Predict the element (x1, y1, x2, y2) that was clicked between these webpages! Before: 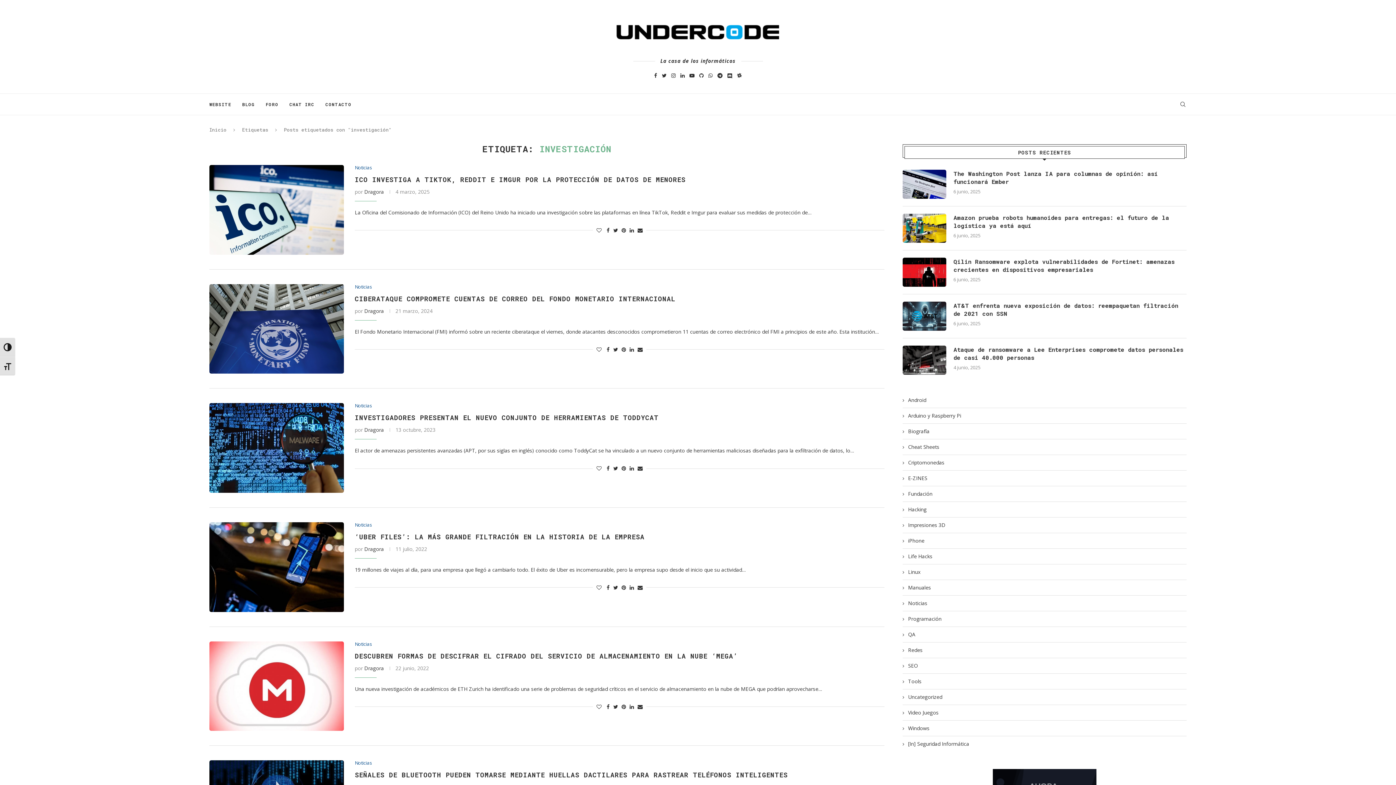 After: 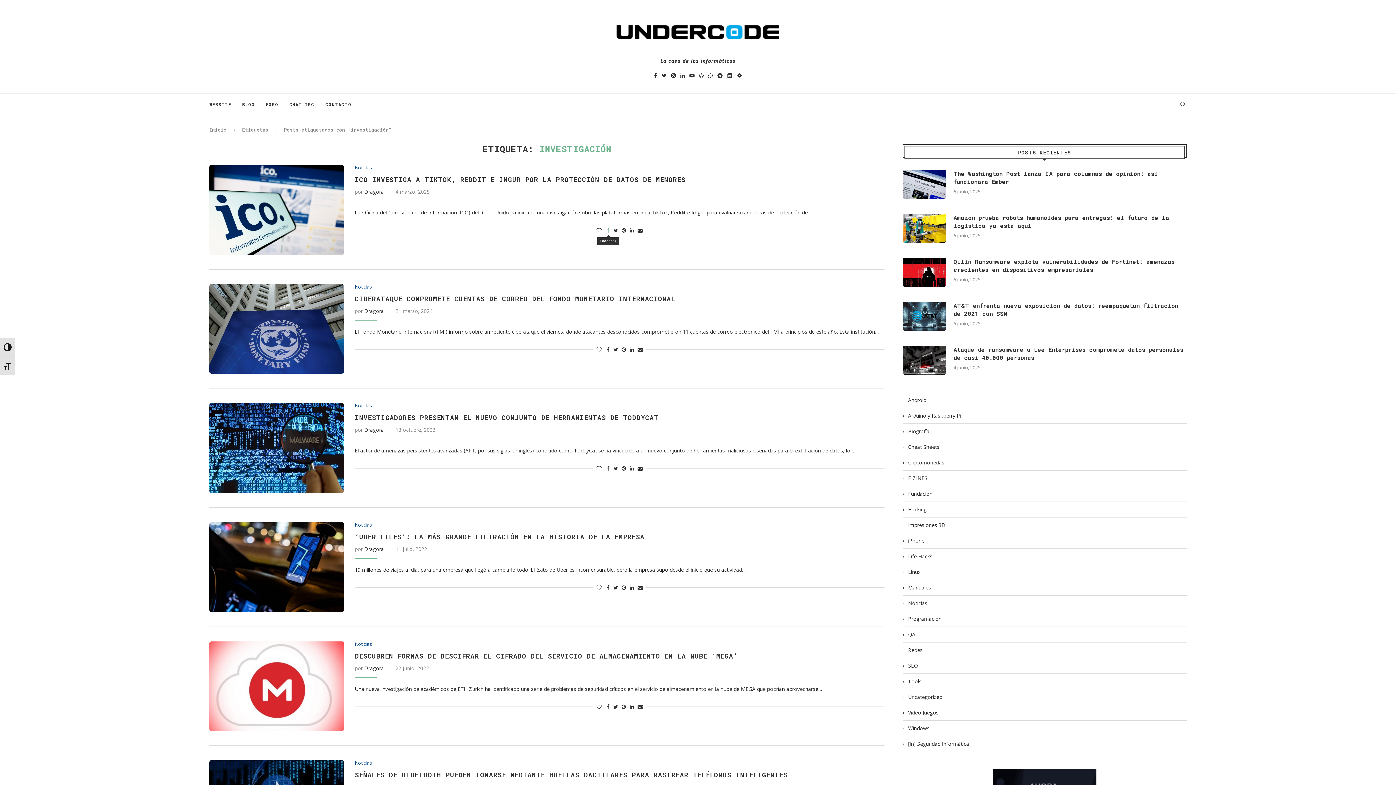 Action: label: Share on Facebook bbox: (606, 226, 609, 233)